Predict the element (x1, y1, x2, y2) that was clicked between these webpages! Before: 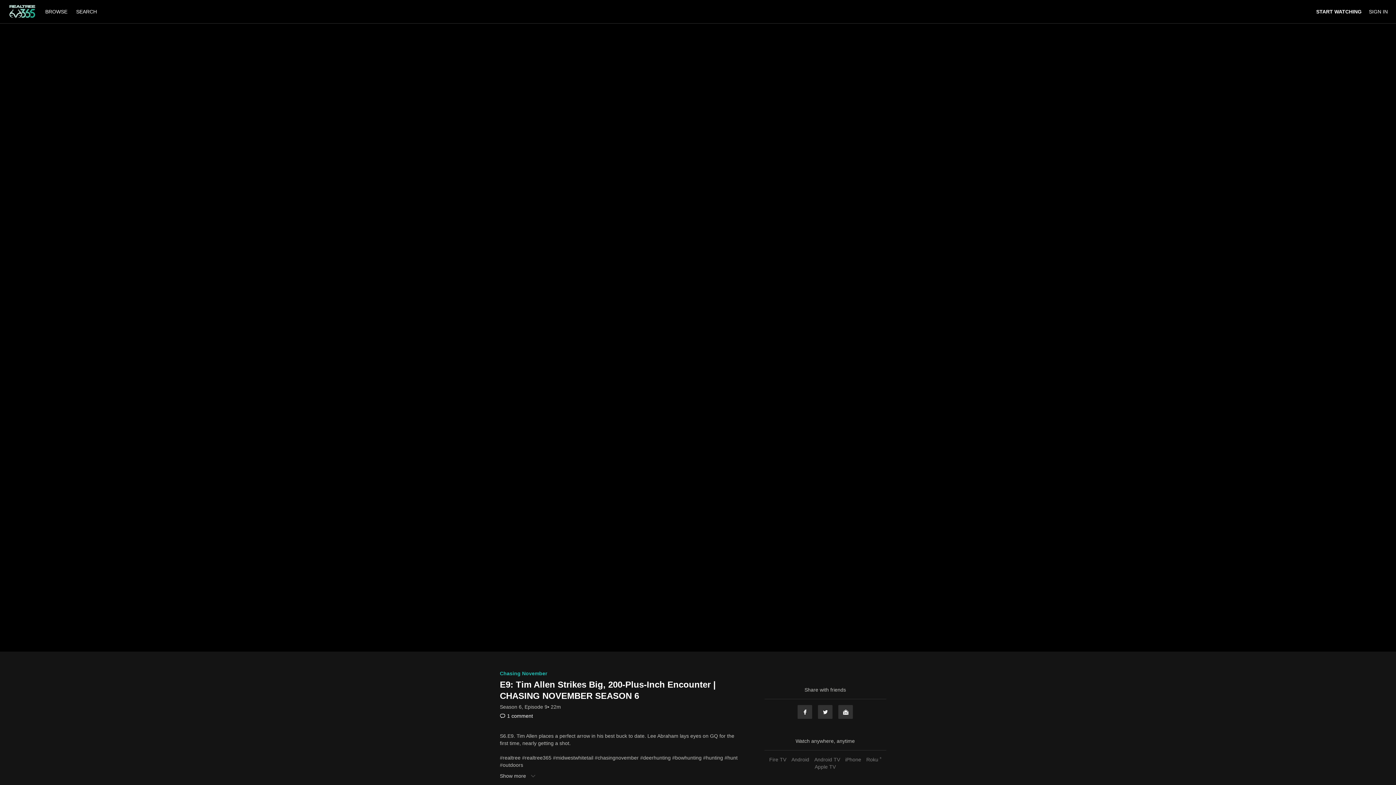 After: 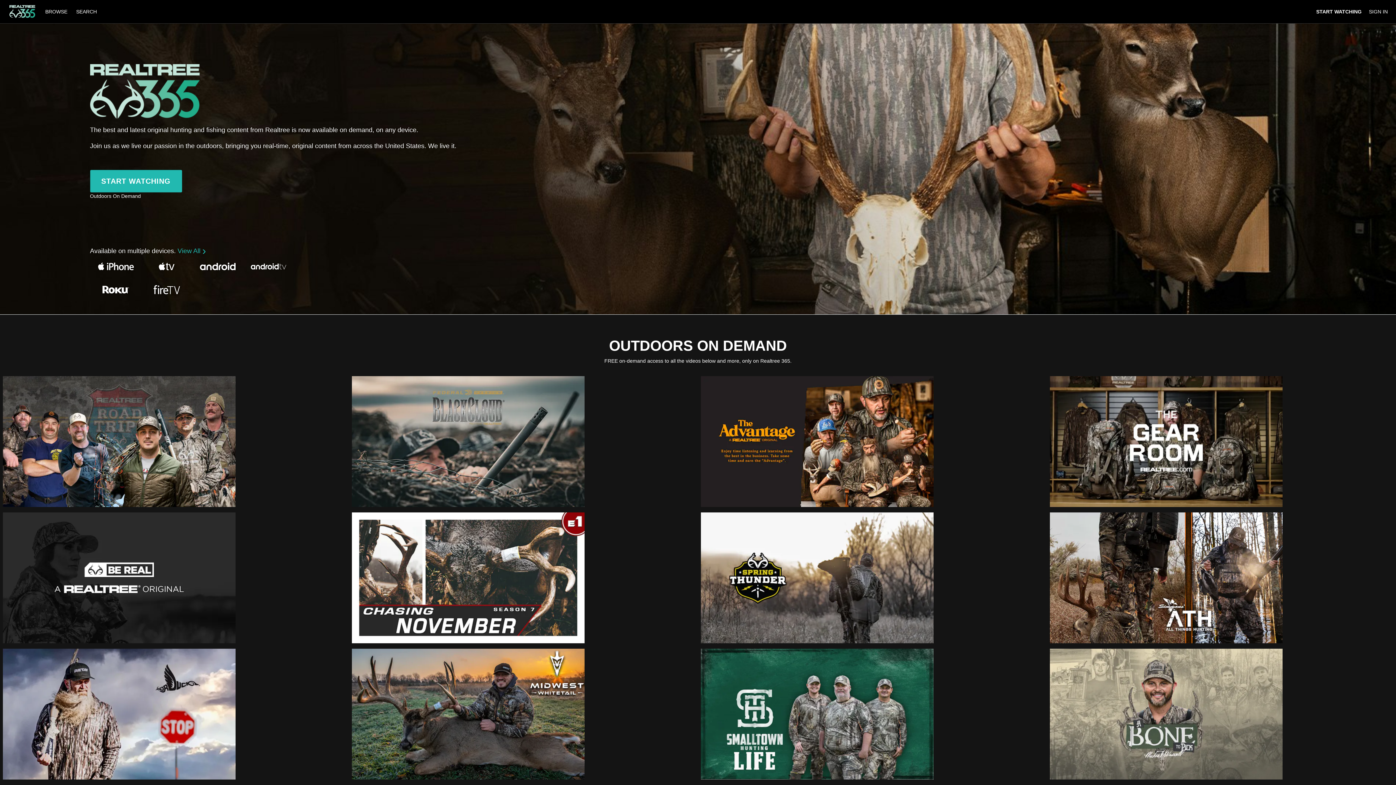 Action: bbox: (8, 4, 36, 19)